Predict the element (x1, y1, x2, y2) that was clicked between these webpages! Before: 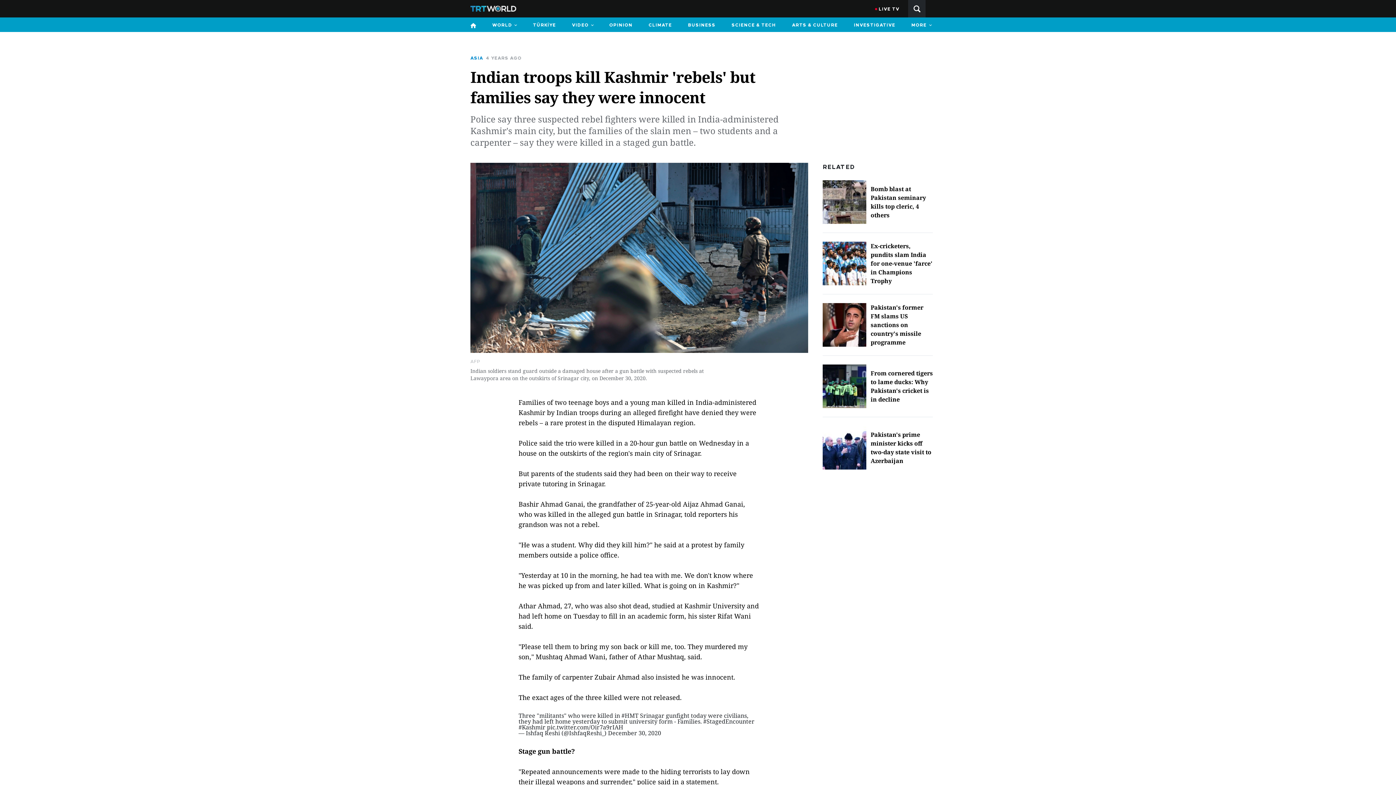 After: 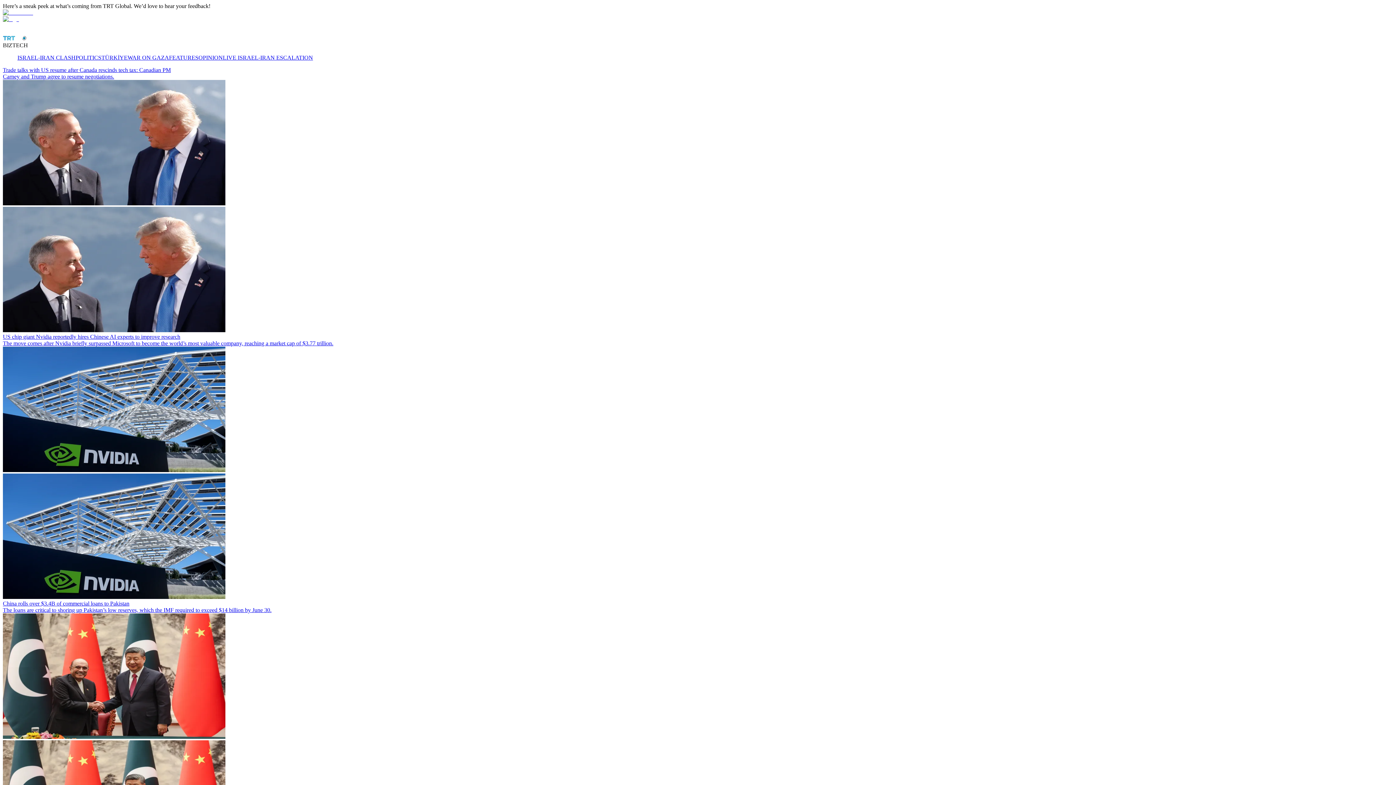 Action: bbox: (684, 17, 719, 32) label: BUSINESS